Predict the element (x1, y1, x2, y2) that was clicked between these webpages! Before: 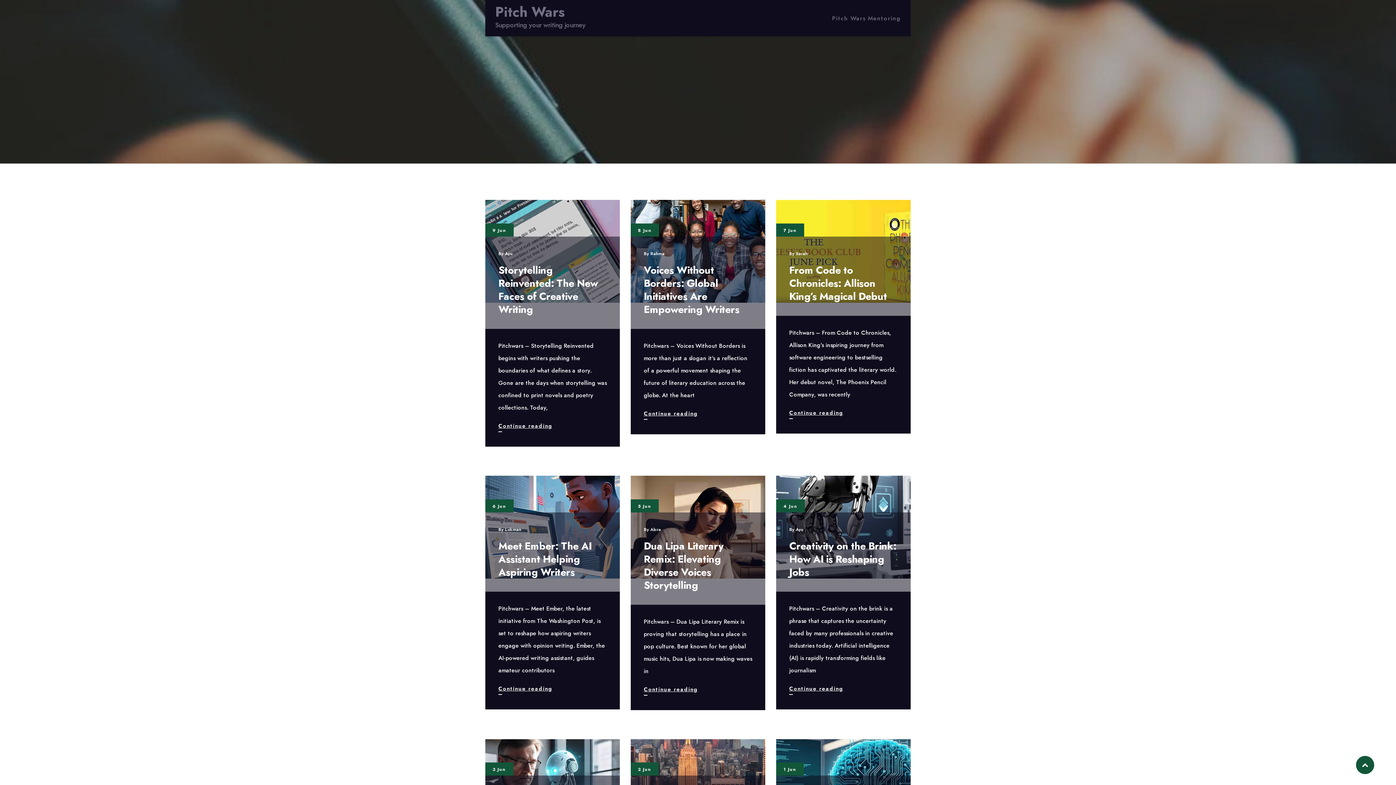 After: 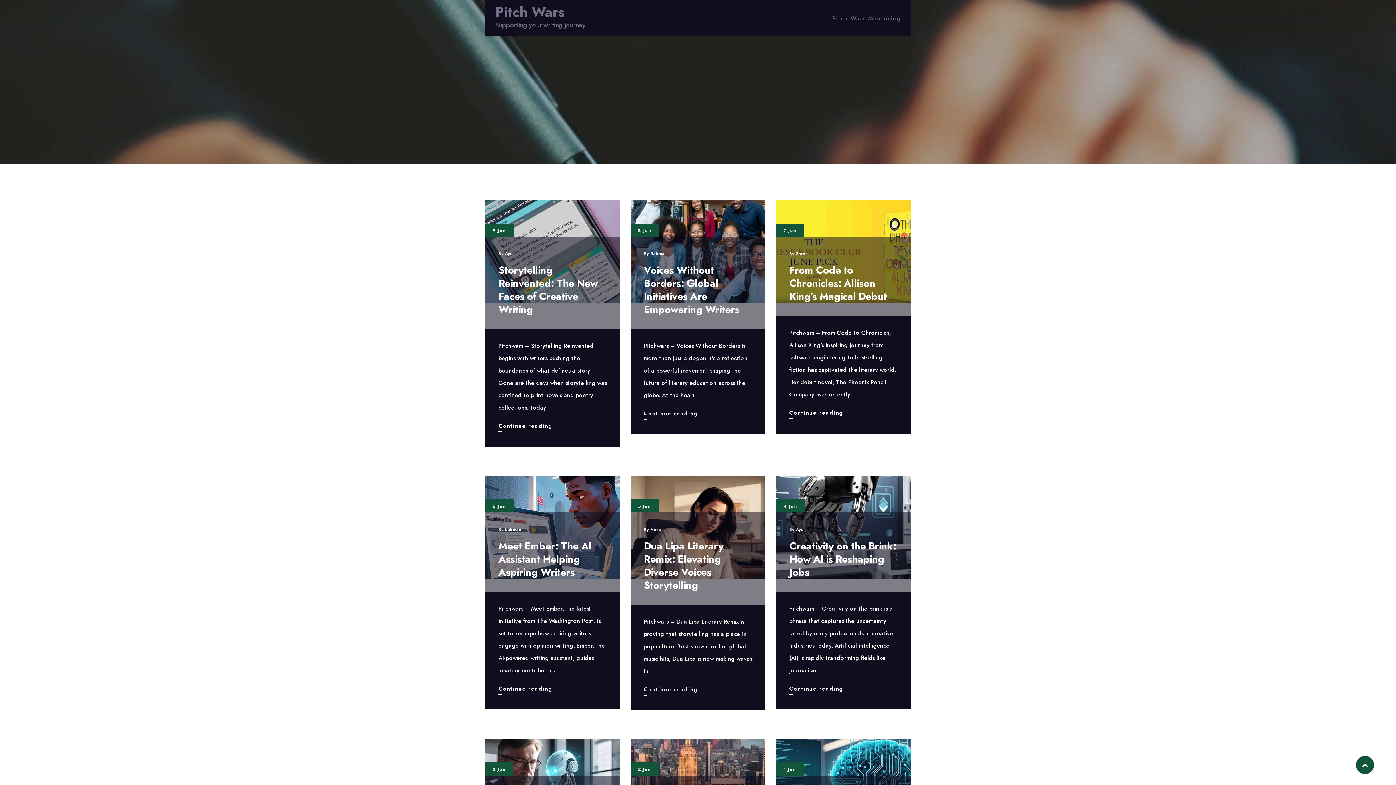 Action: label: 7 Jun bbox: (783, 225, 797, 234)